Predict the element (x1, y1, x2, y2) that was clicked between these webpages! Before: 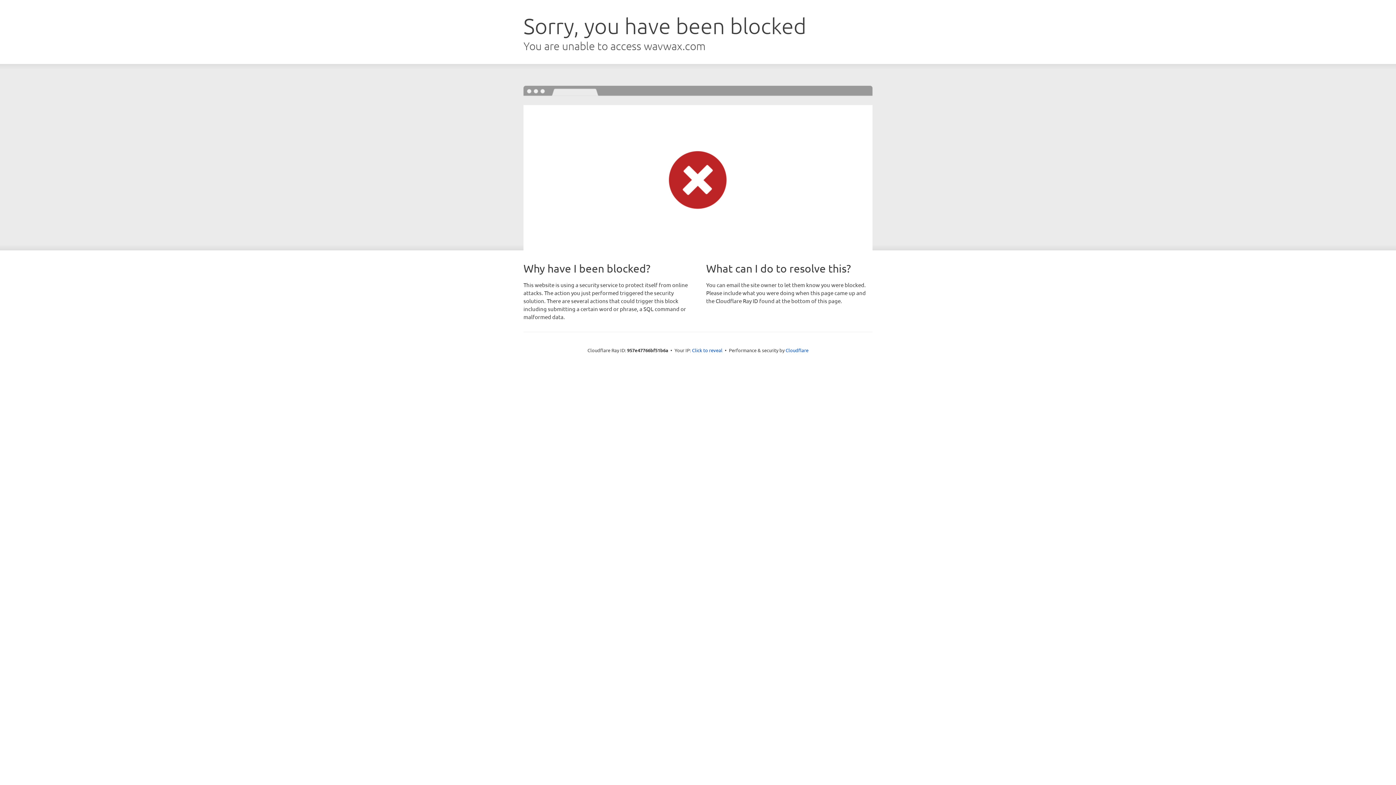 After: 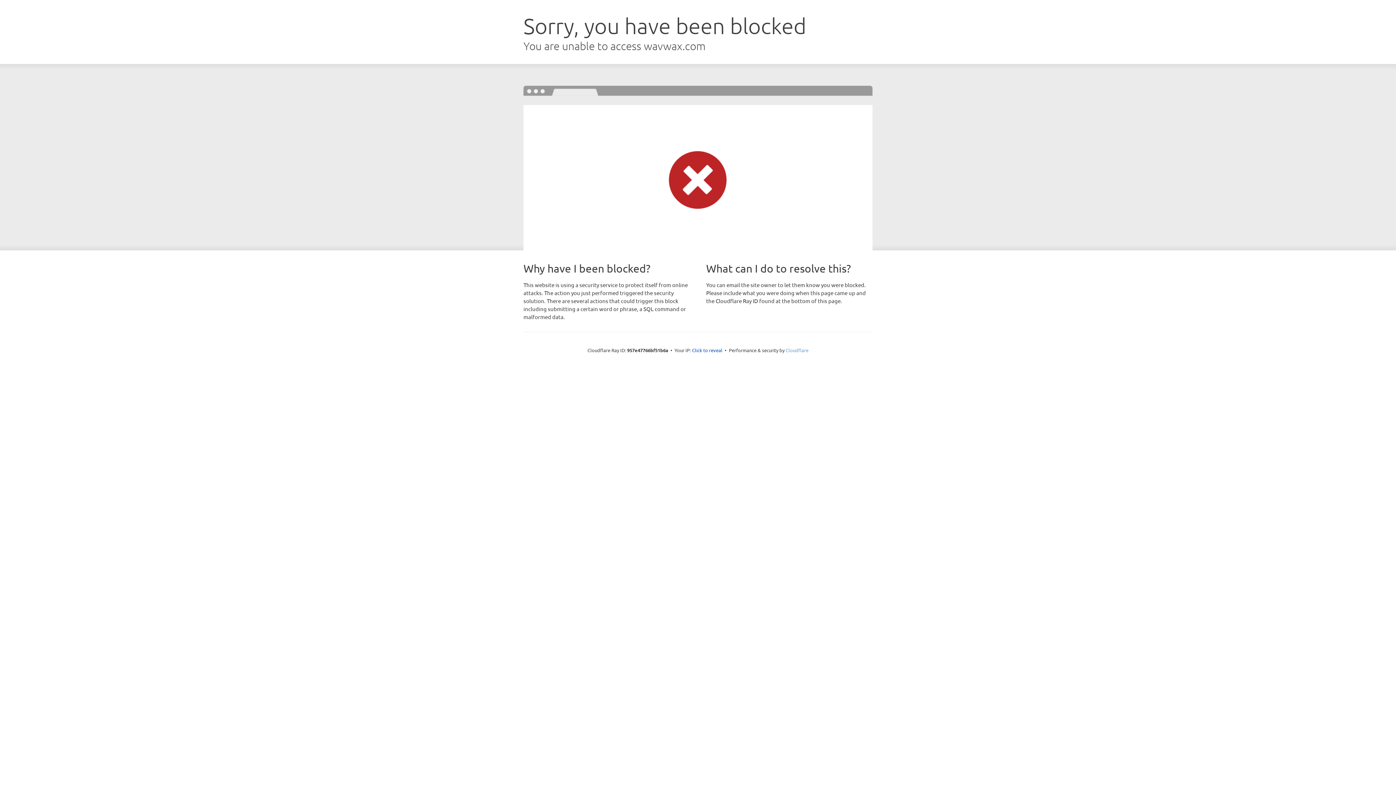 Action: label: Cloudflare bbox: (785, 347, 808, 353)